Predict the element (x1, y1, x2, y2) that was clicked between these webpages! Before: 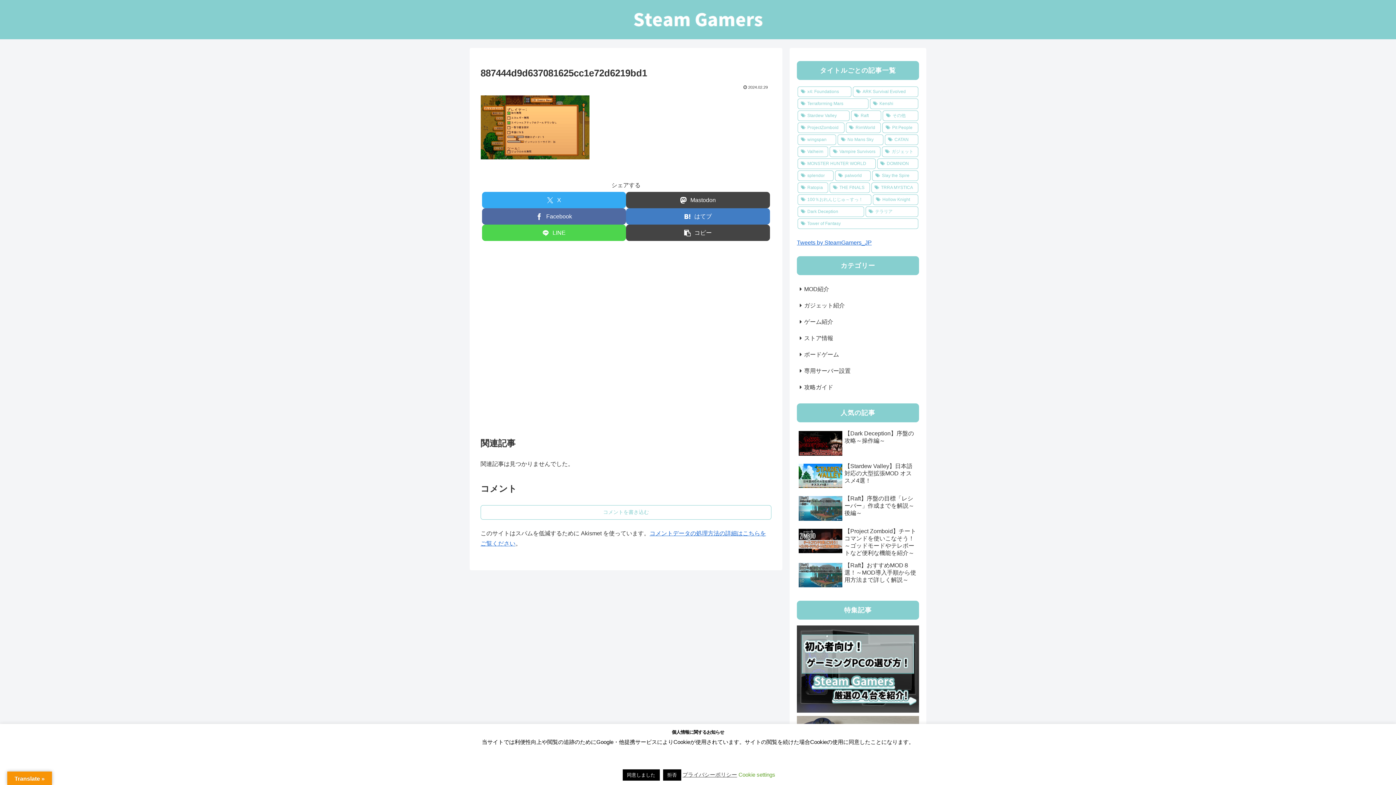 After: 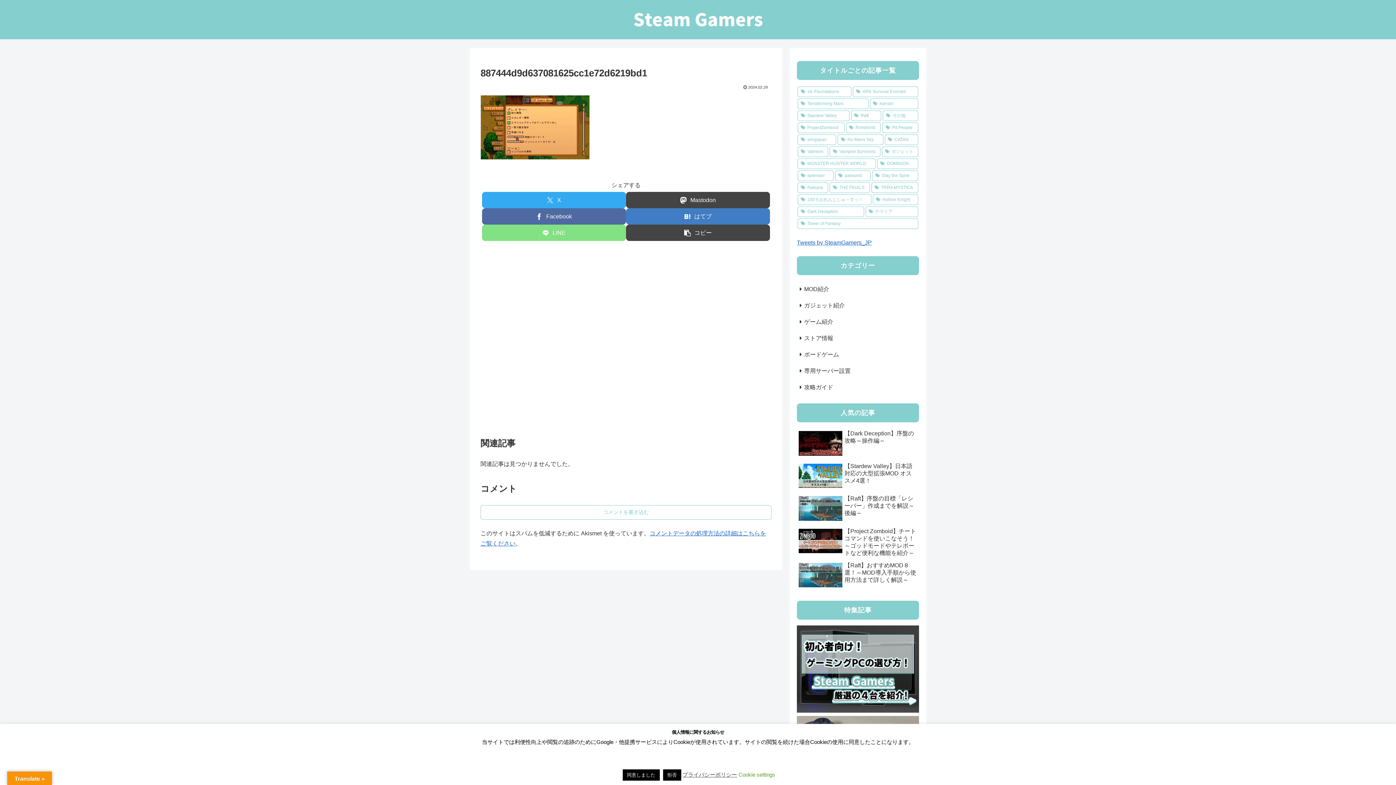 Action: label: LINEでシェア bbox: (482, 224, 626, 241)